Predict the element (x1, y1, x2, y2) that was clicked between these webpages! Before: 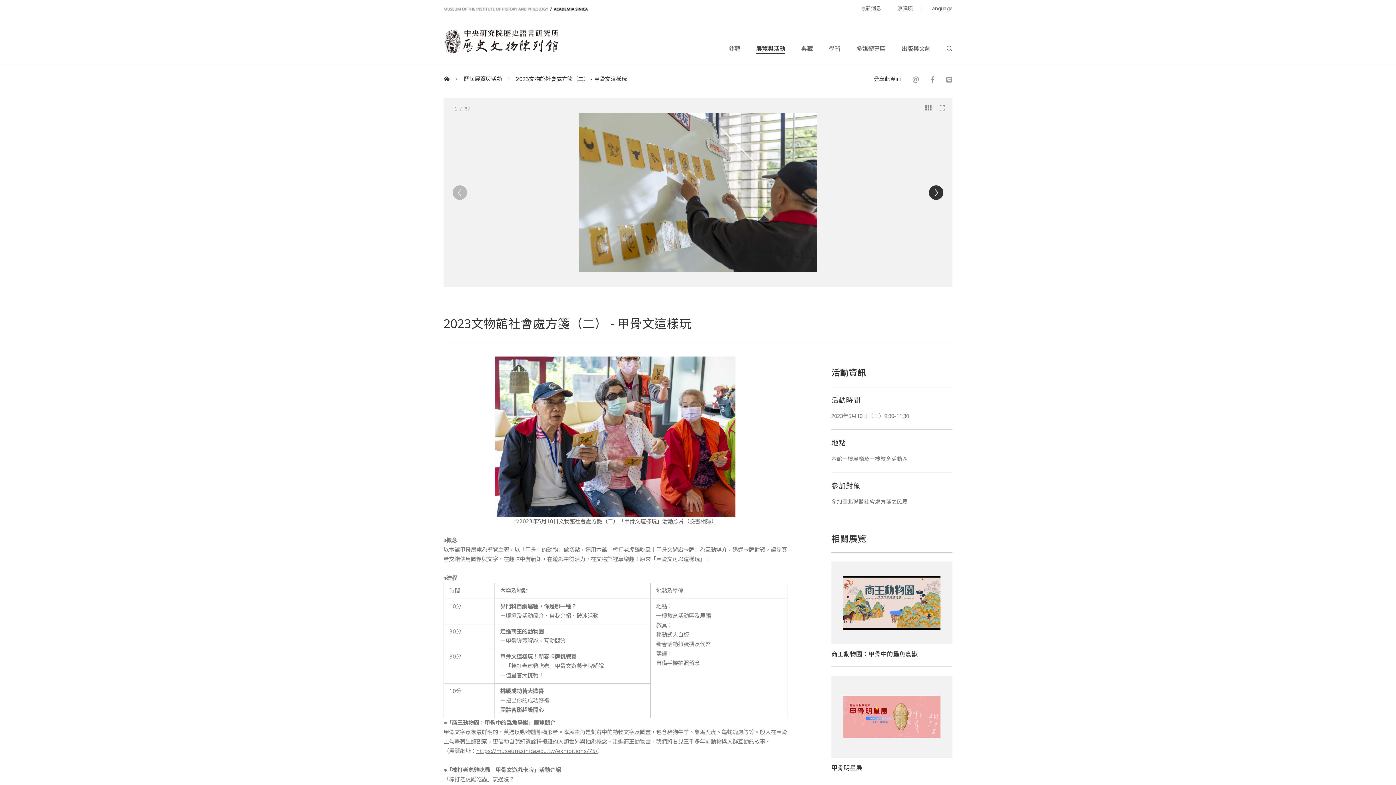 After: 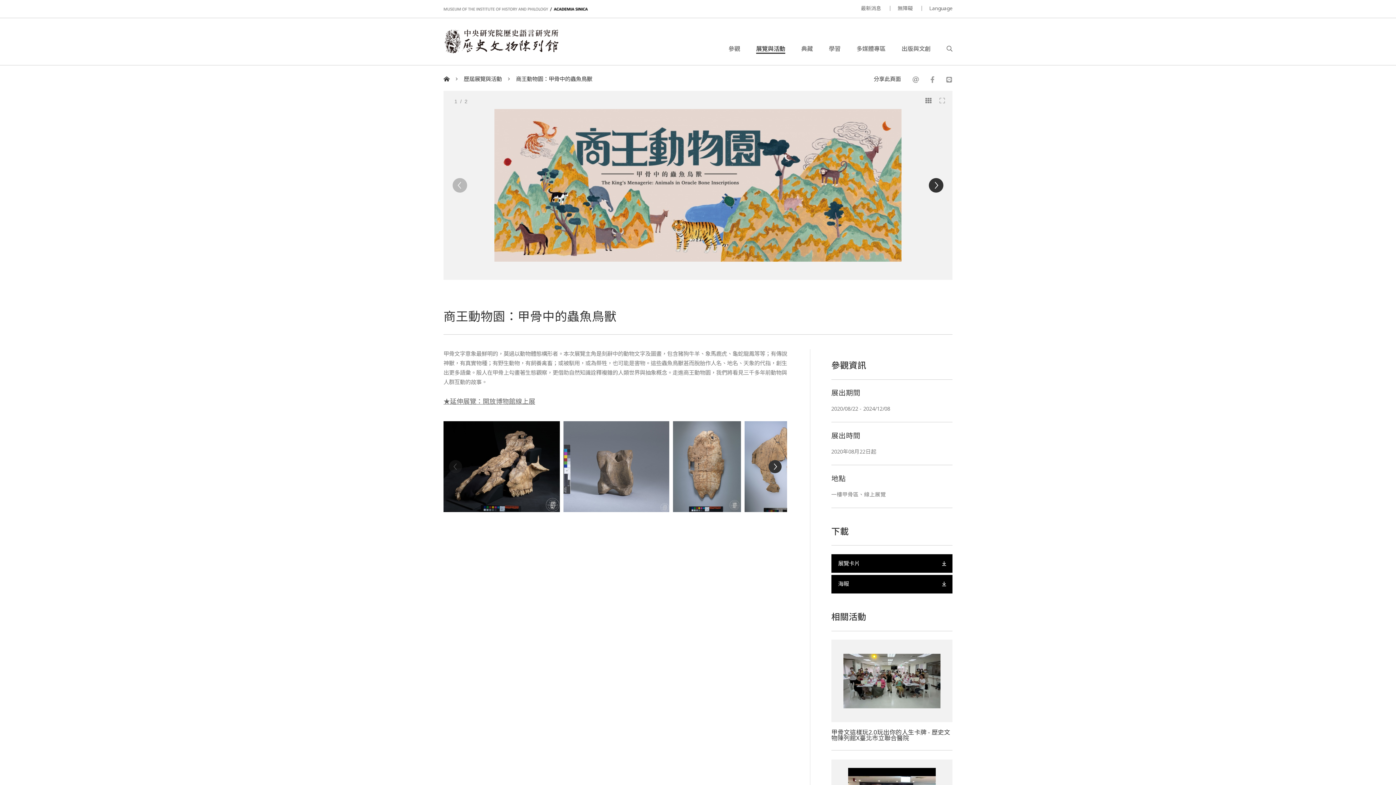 Action: bbox: (831, 650, 918, 658) label: 商王動物園：甲骨中的蟲魚鳥獸